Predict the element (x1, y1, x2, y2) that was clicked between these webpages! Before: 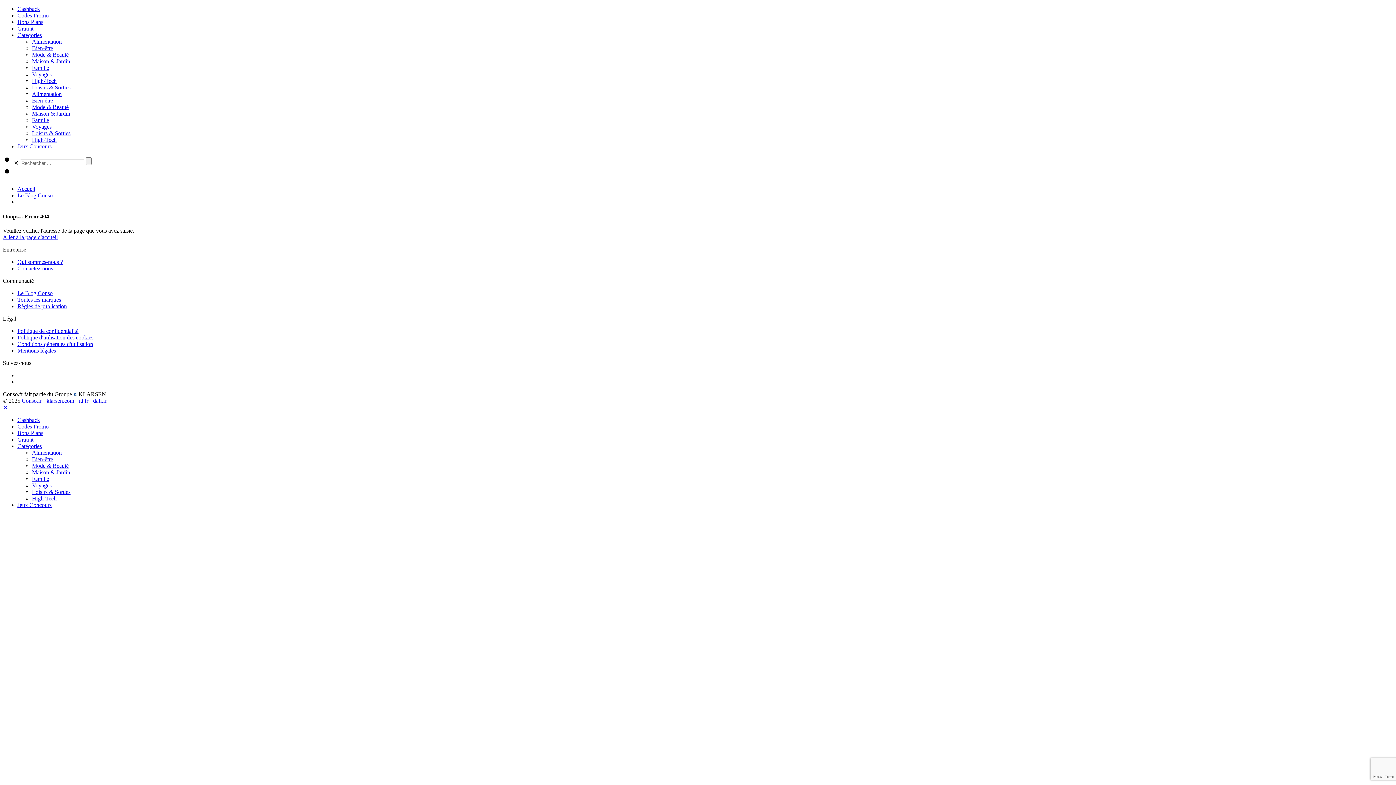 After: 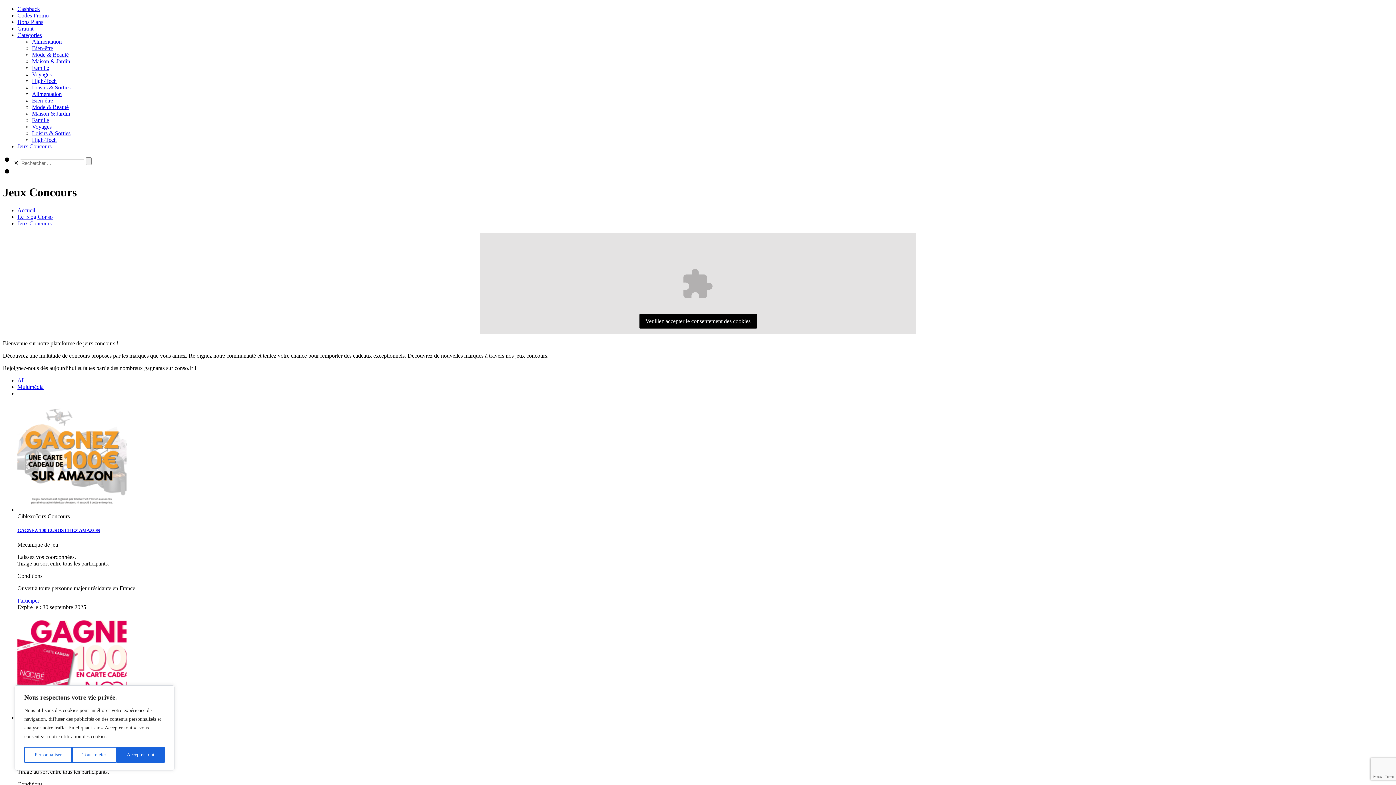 Action: label: Jeux Concours bbox: (17, 502, 51, 508)